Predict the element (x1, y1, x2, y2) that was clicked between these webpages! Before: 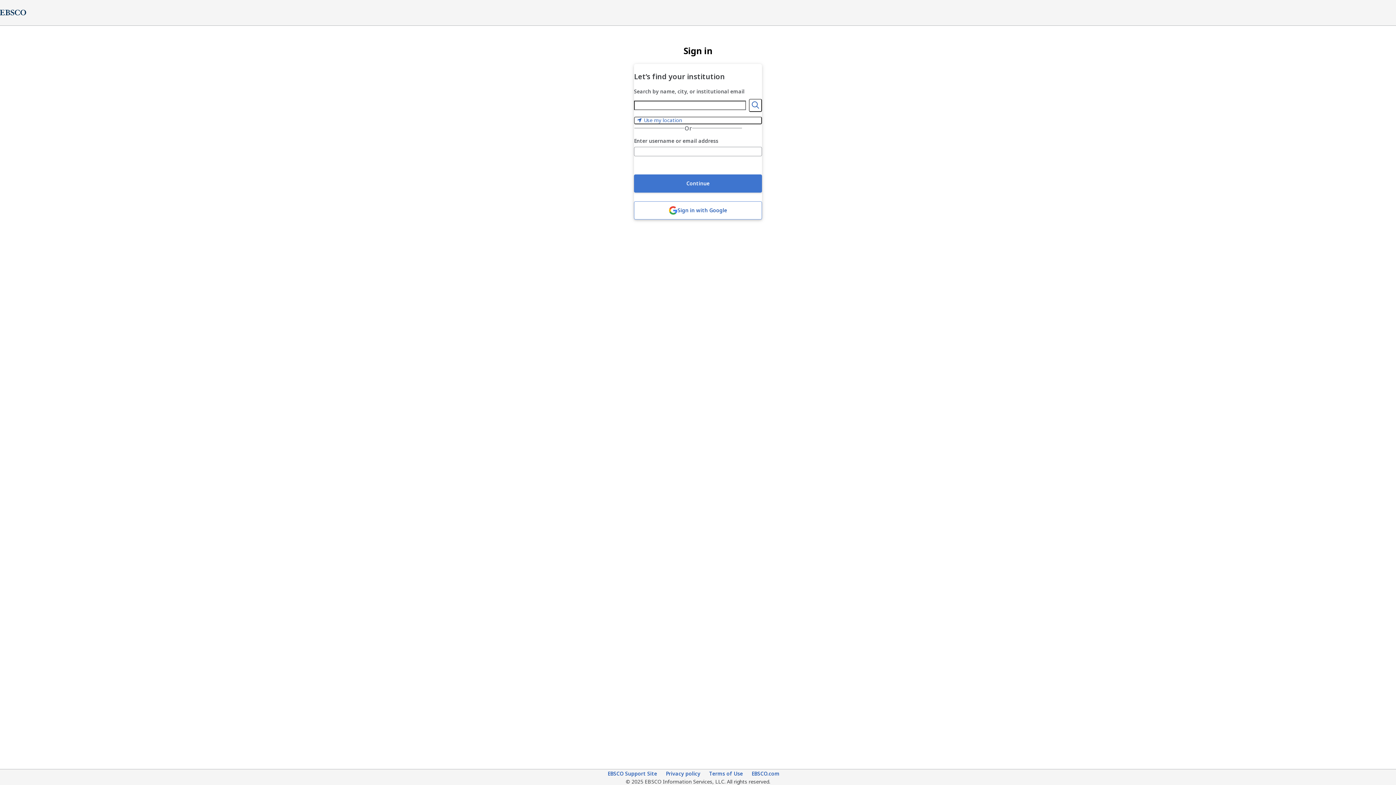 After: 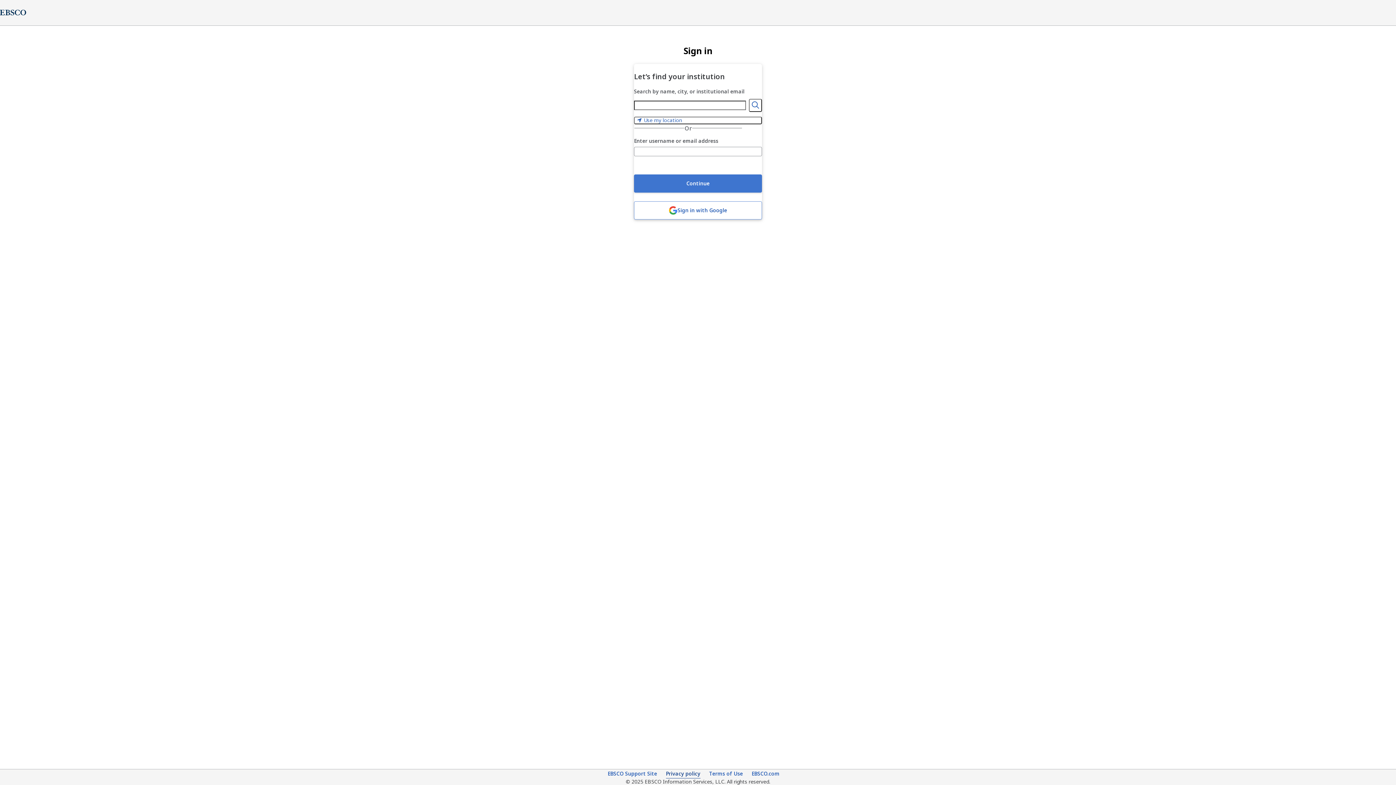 Action: label: Privacy policy (opens in new tab) bbox: (666, 770, 700, 778)